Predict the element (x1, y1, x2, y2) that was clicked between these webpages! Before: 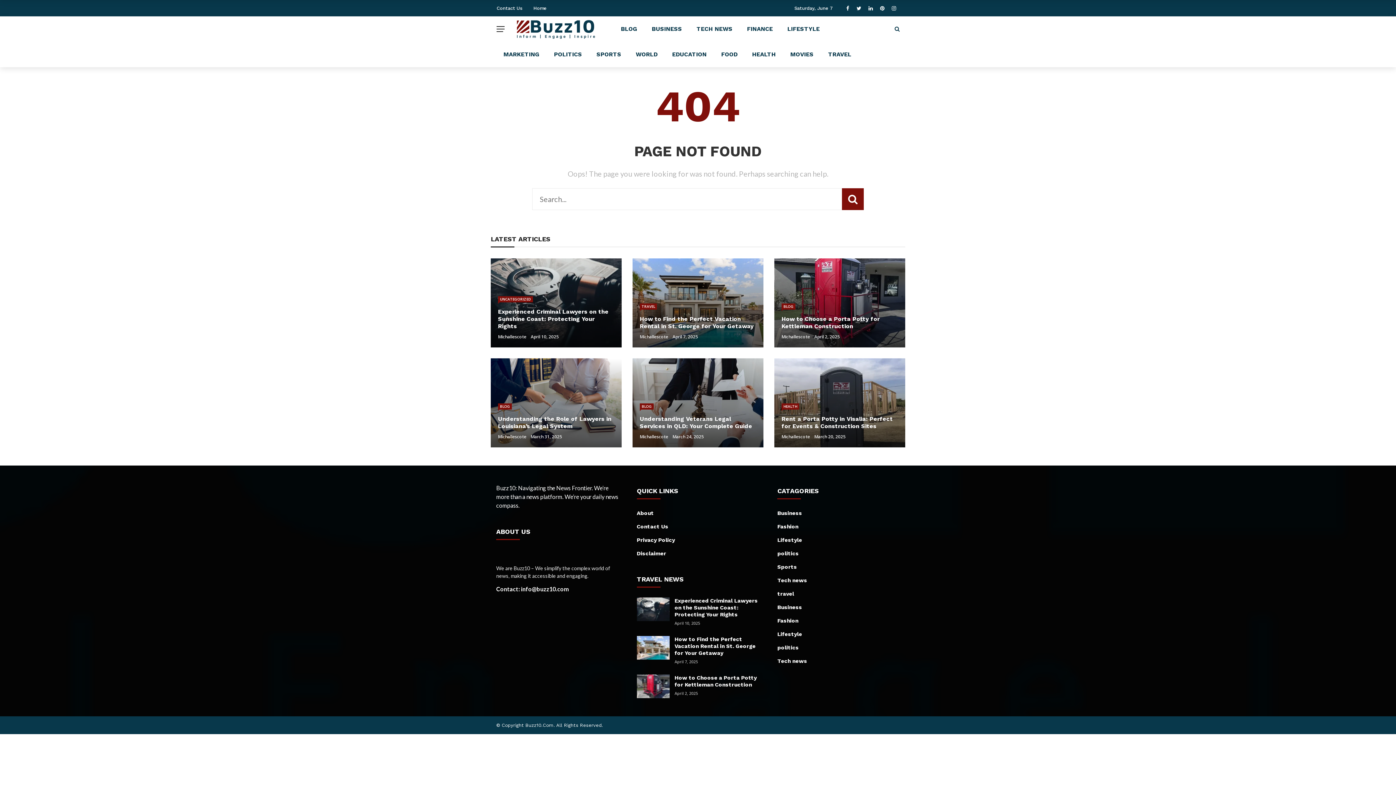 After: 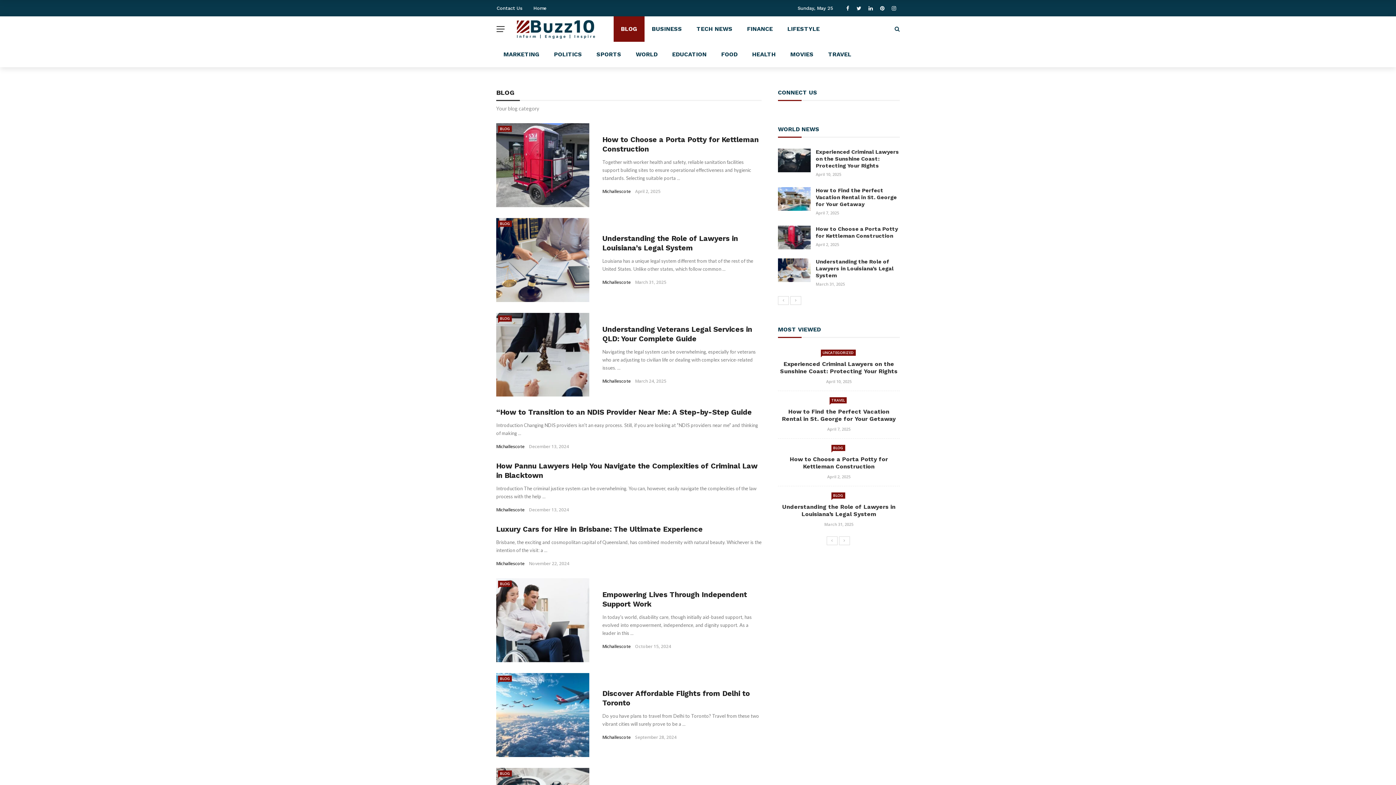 Action: label: BLOG bbox: (781, 303, 795, 309)